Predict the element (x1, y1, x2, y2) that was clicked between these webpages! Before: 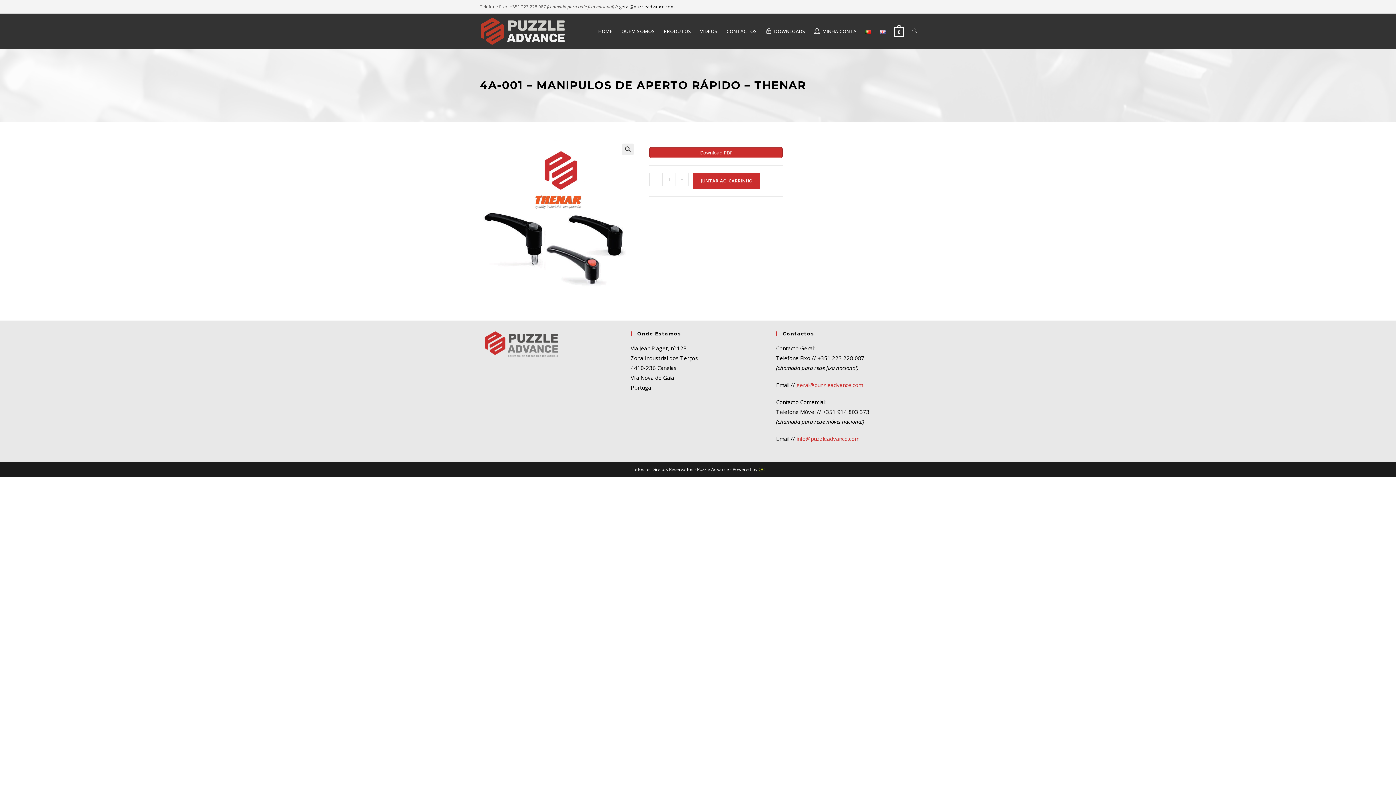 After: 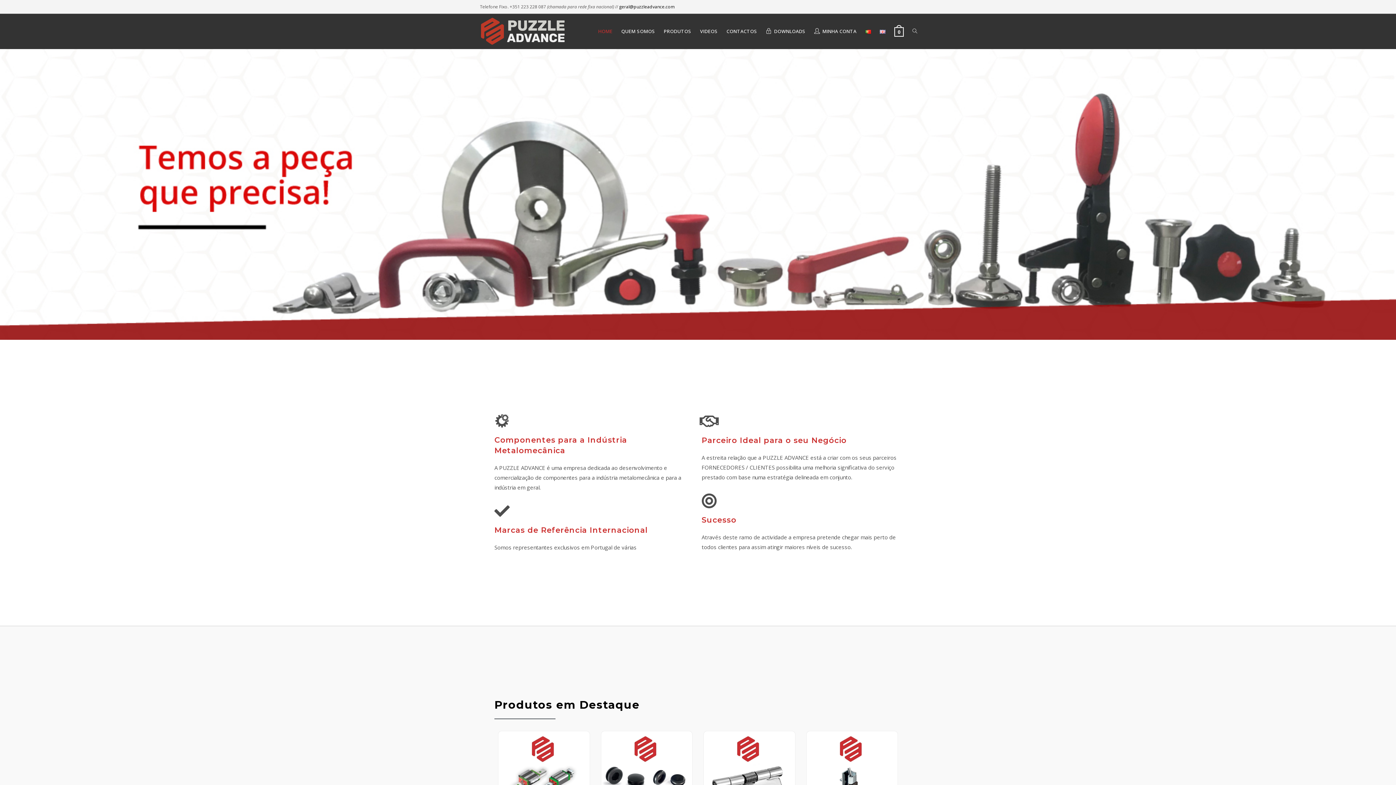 Action: bbox: (480, 26, 565, 34)